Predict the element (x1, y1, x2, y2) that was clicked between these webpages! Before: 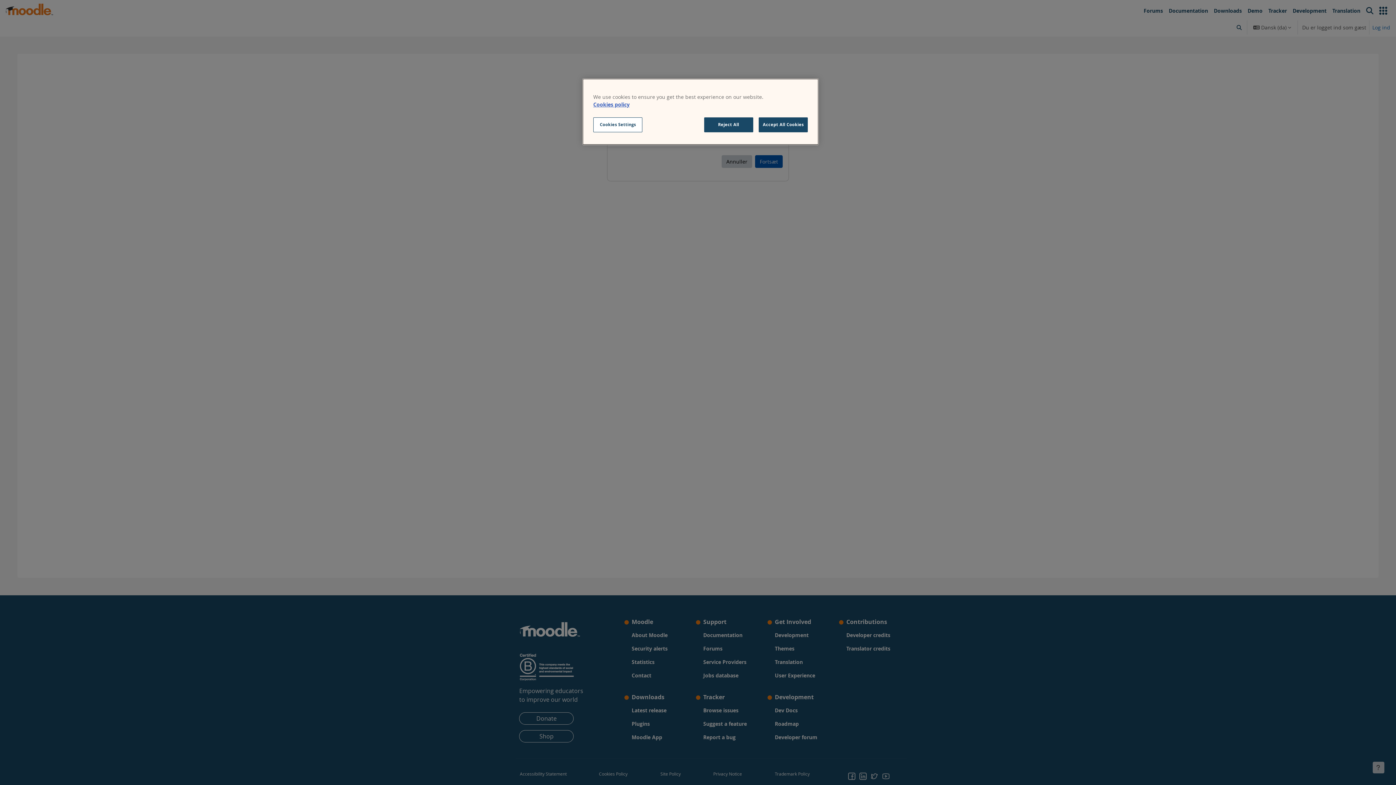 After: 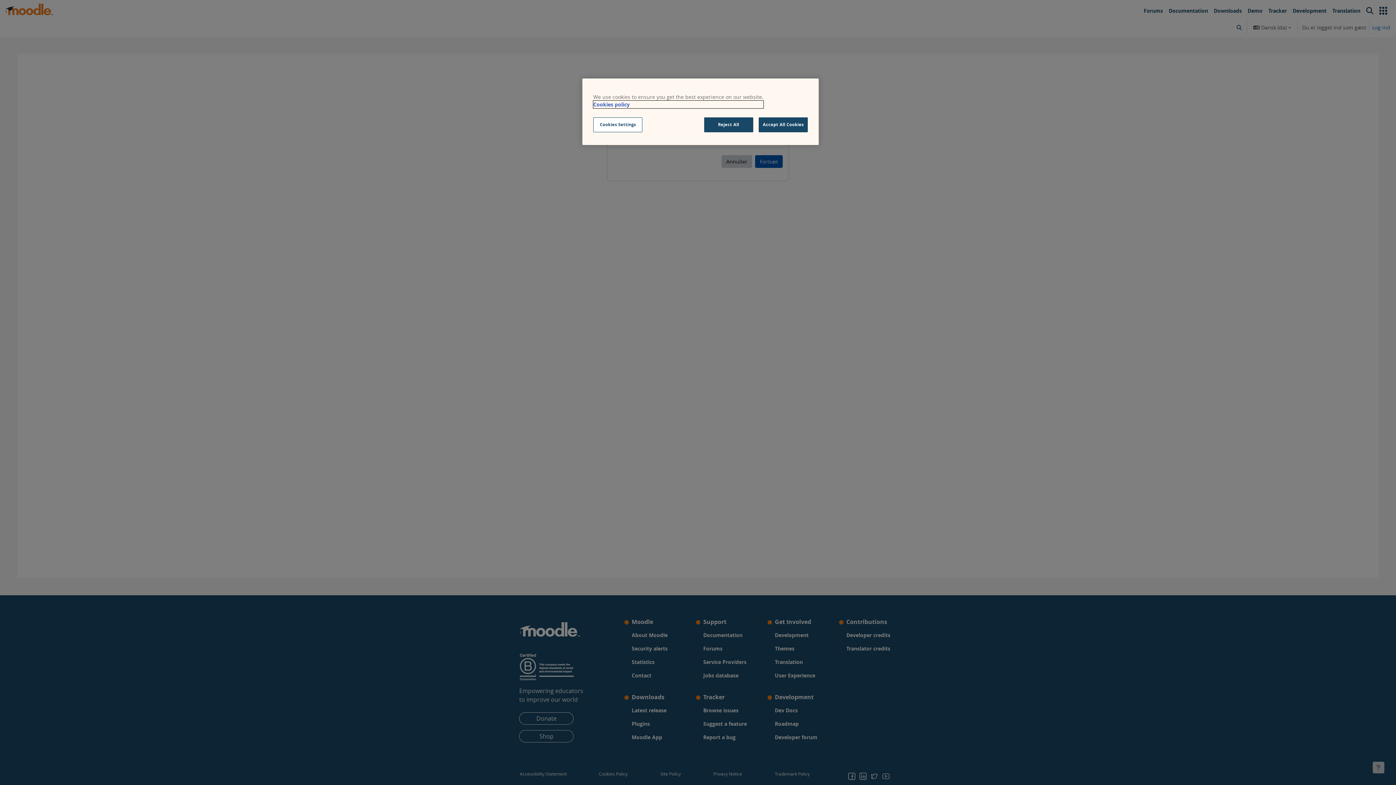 Action: bbox: (593, 100, 763, 108) label: More information about your privacy, opens in a new tab